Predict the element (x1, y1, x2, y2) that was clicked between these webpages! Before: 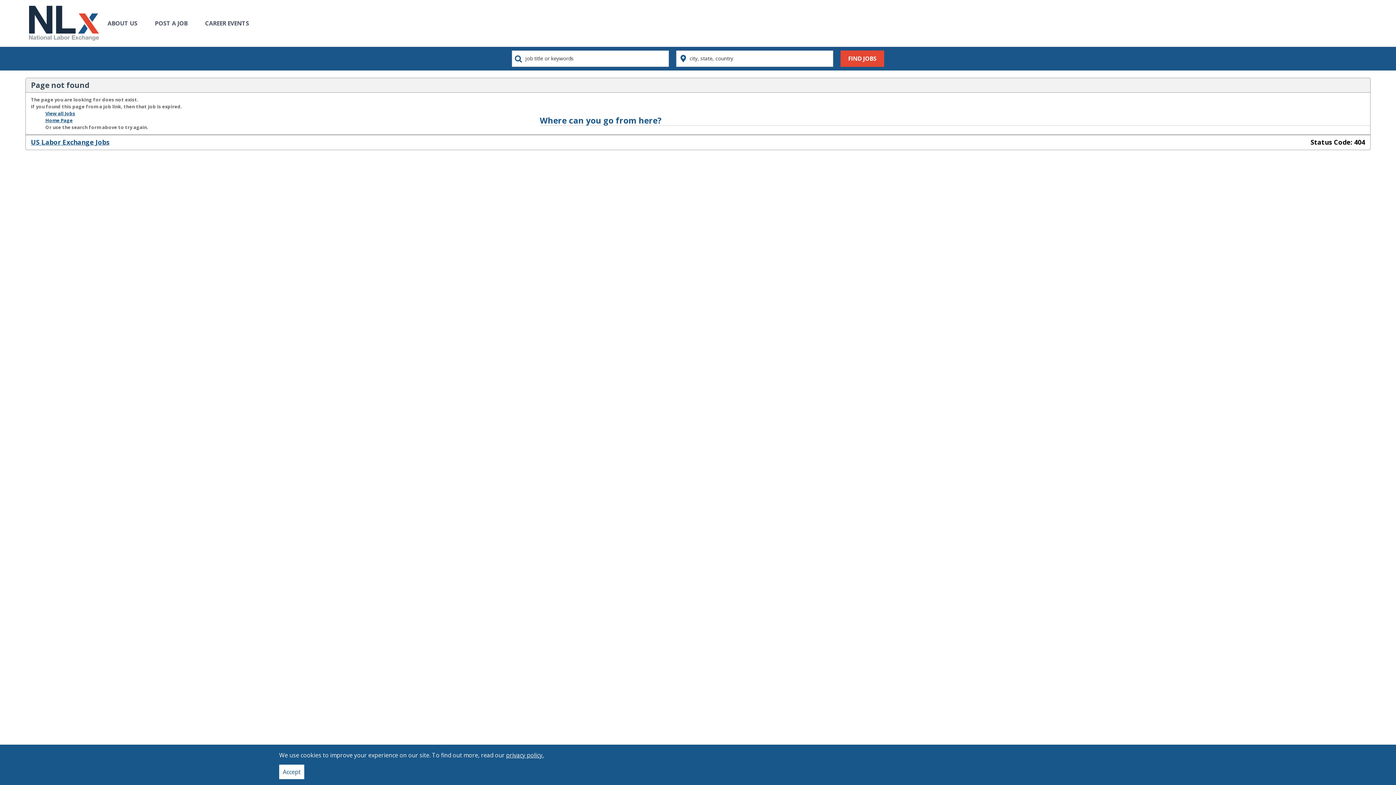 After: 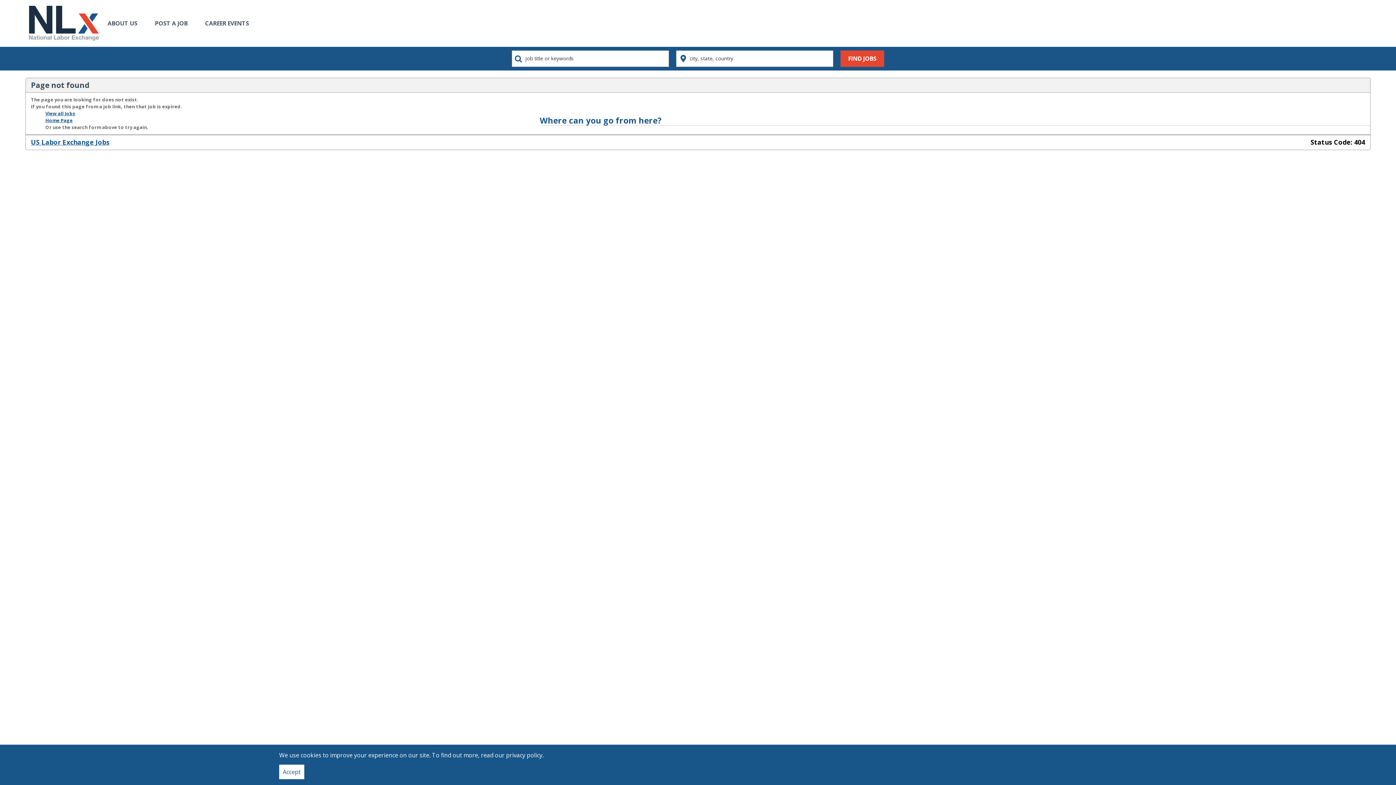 Action: label: privacy policy. bbox: (489, 752, 526, 758)